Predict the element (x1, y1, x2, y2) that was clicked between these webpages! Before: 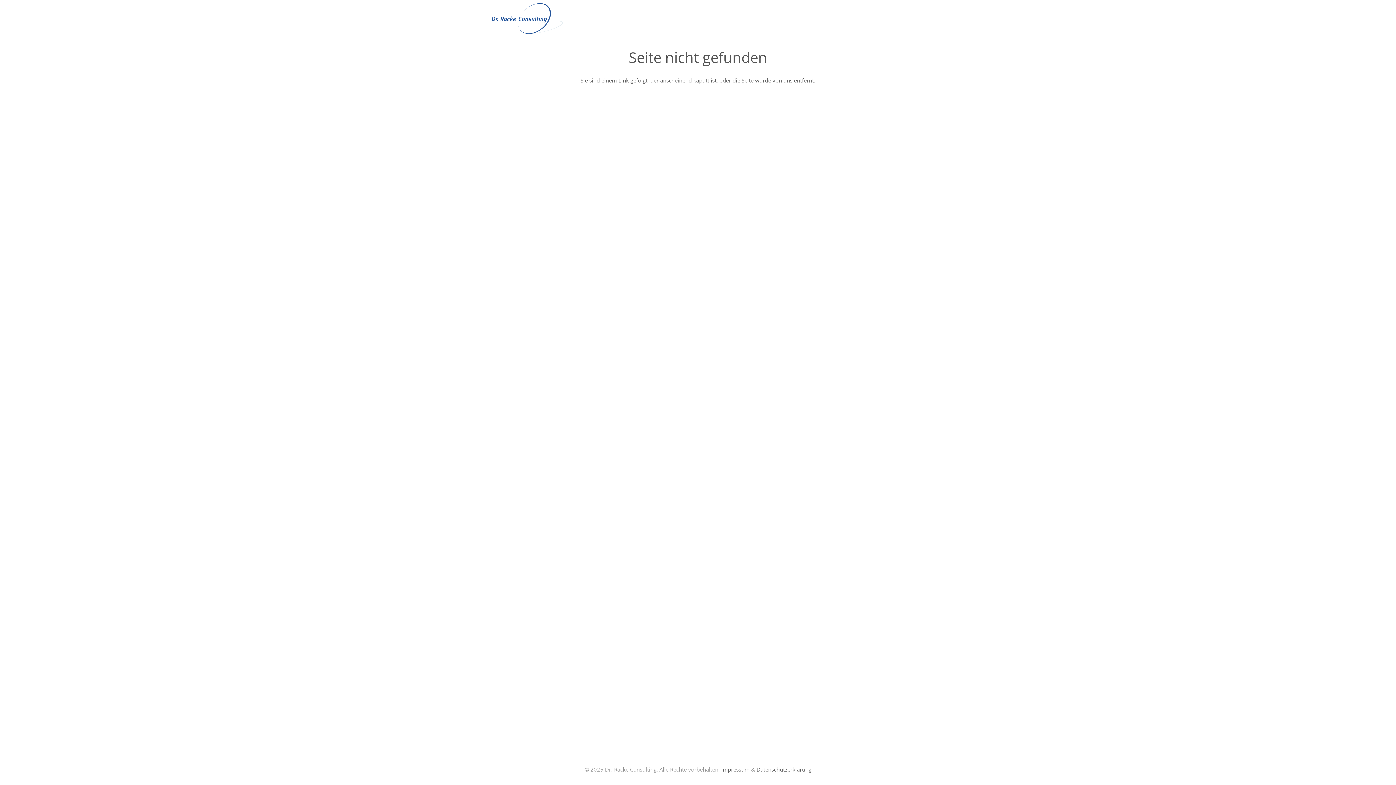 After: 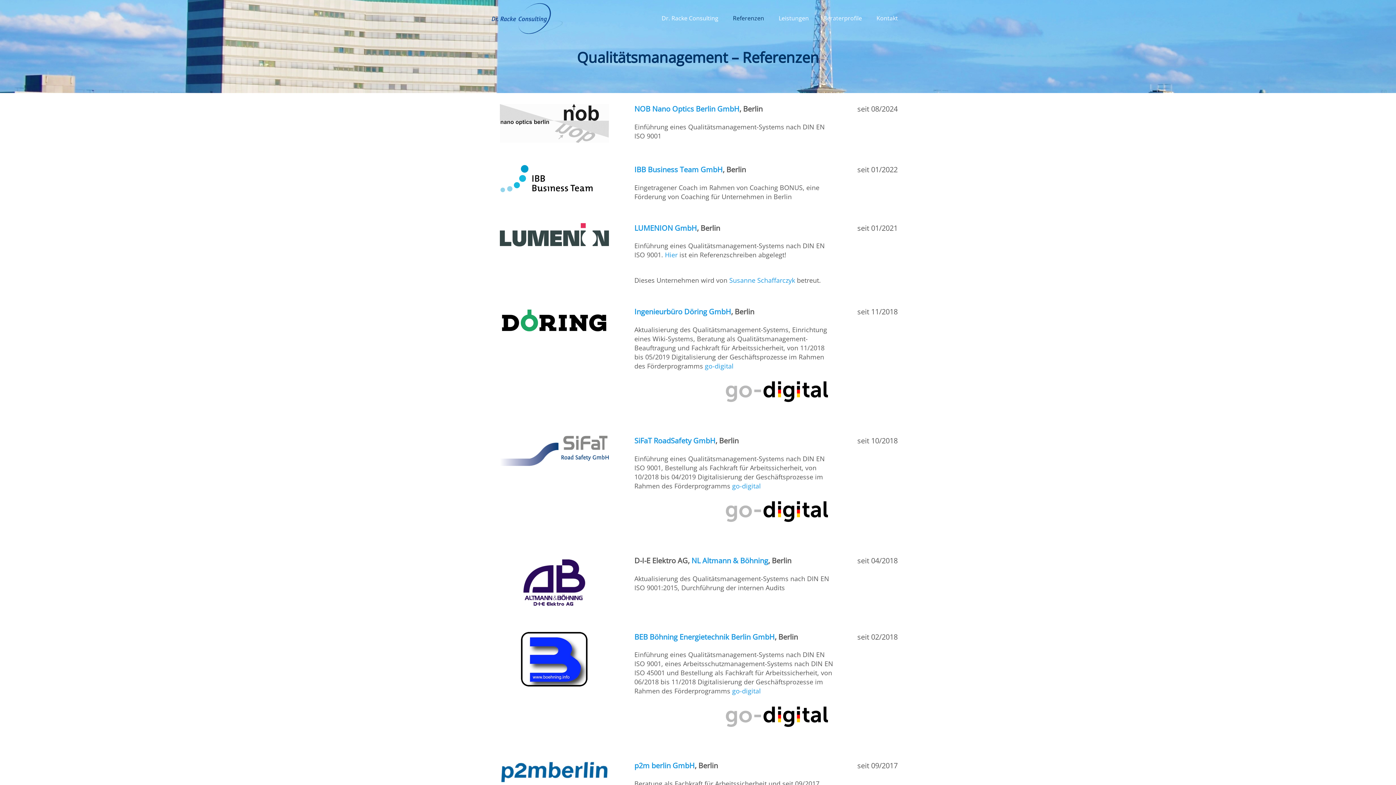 Action: label: Referenzen bbox: (725, 9, 771, 27)